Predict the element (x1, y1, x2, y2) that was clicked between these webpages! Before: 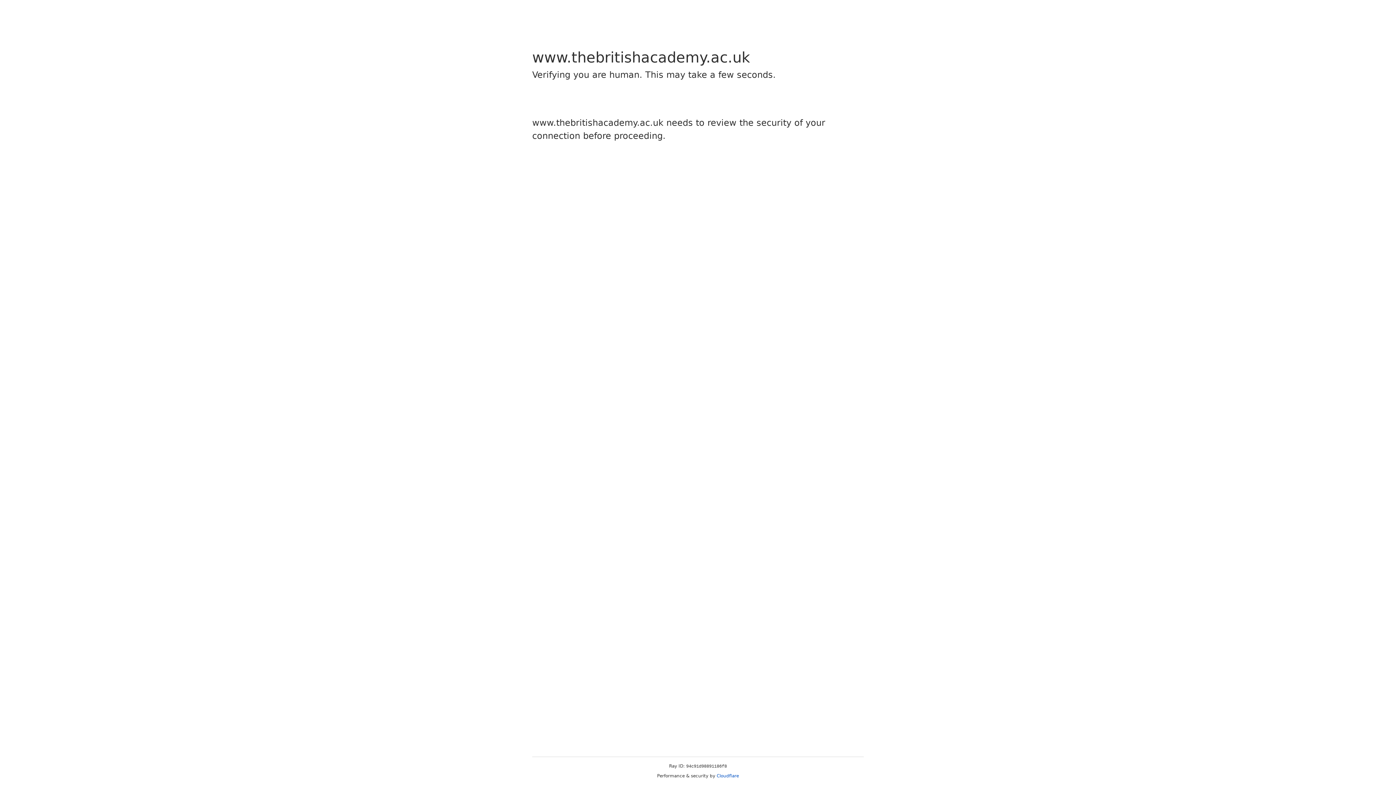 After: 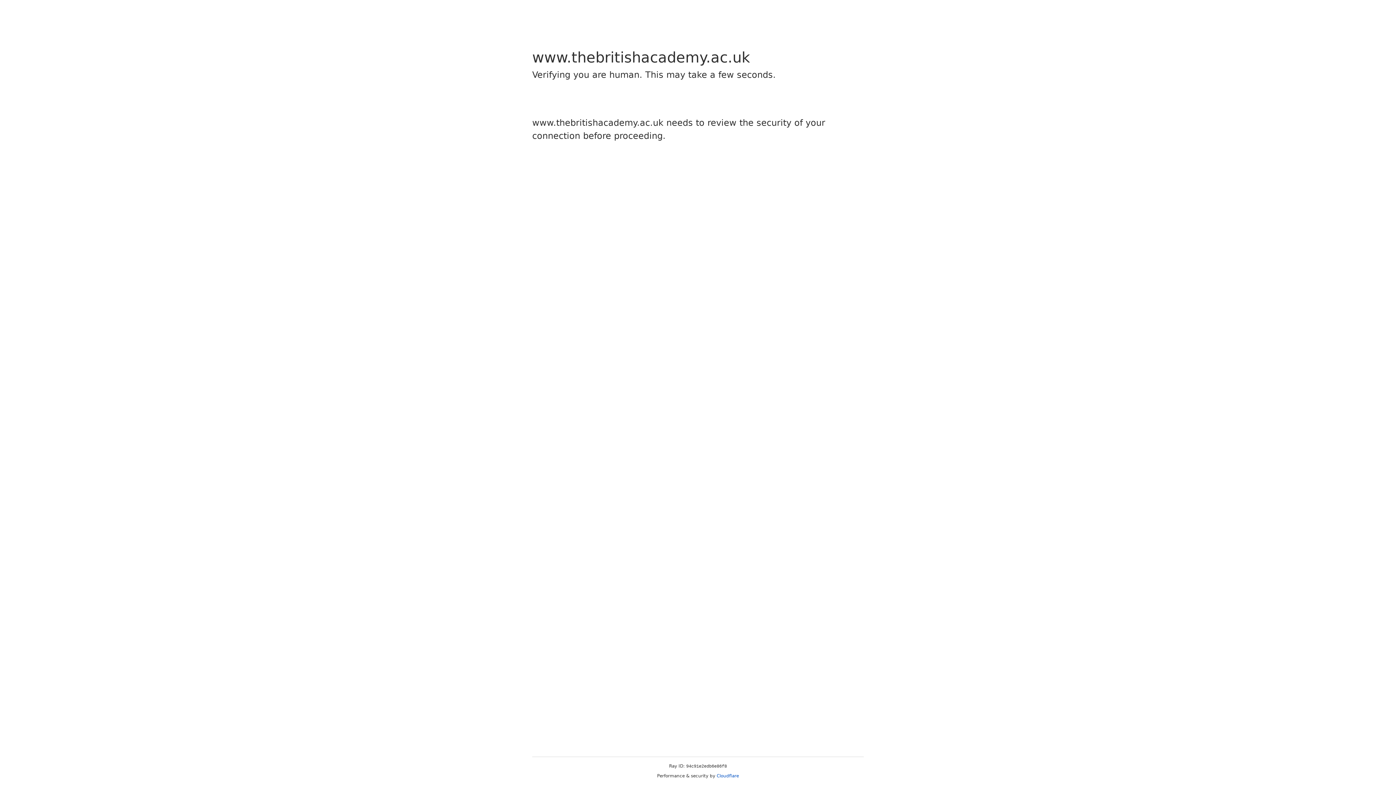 Action: bbox: (716, 773, 739, 778) label: Cloudflare